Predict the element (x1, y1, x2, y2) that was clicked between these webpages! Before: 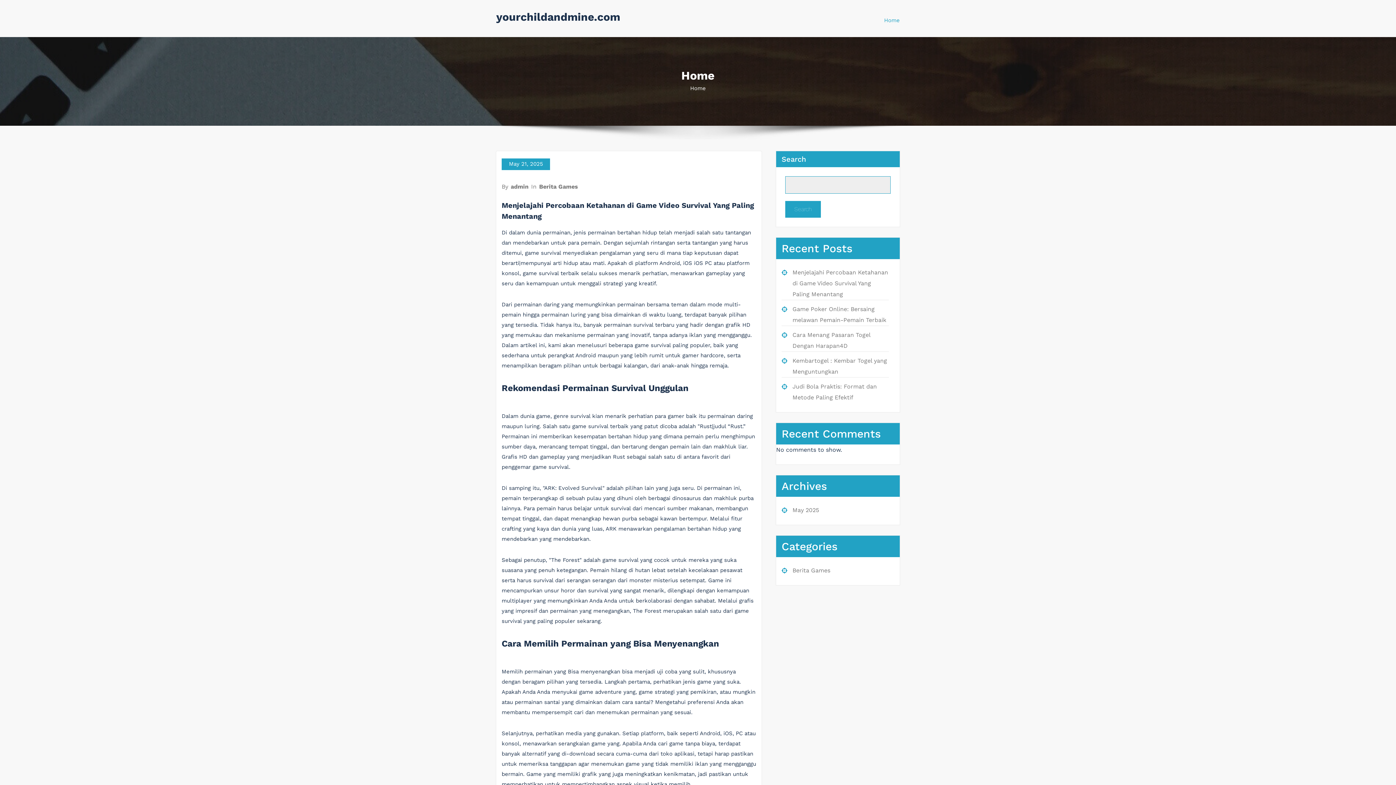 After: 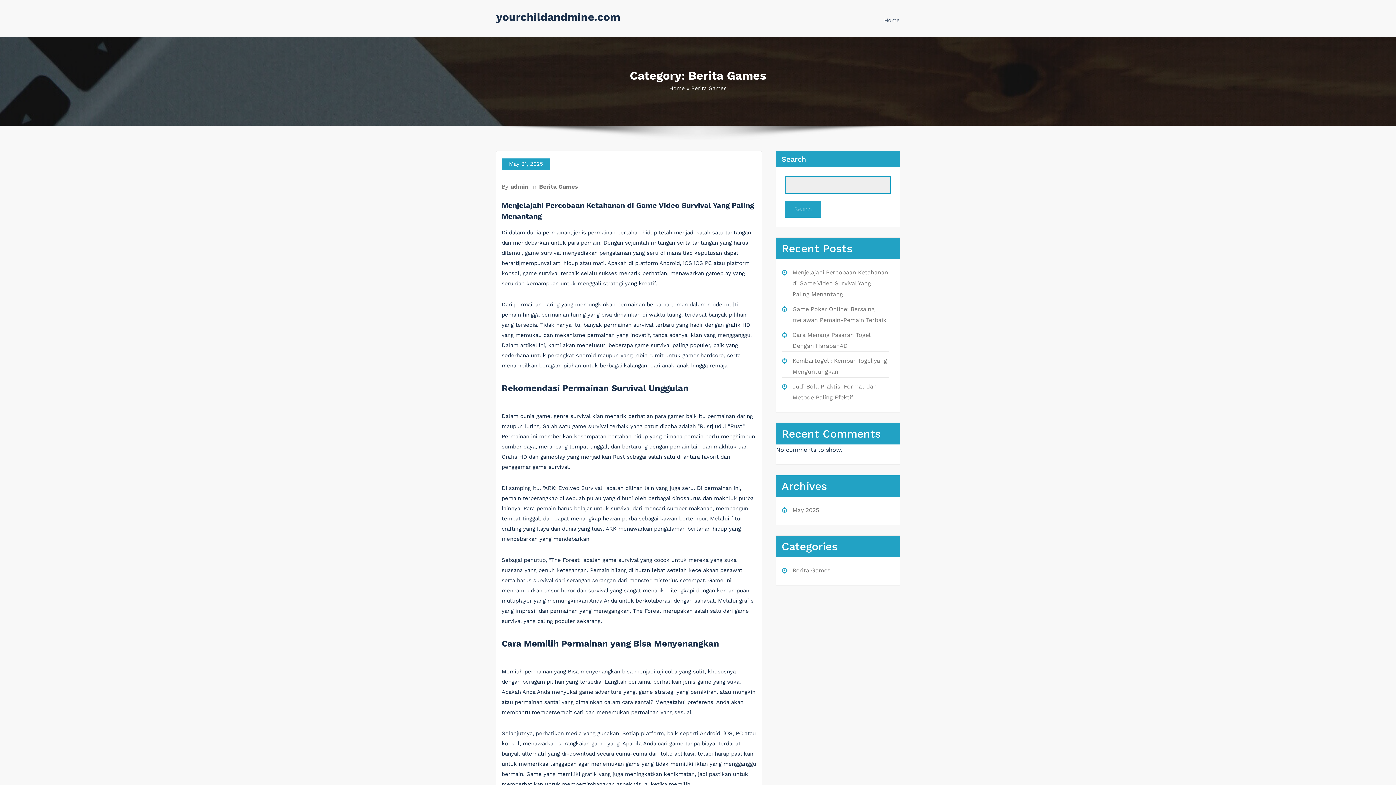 Action: label: Berita Games bbox: (538, 183, 578, 190)